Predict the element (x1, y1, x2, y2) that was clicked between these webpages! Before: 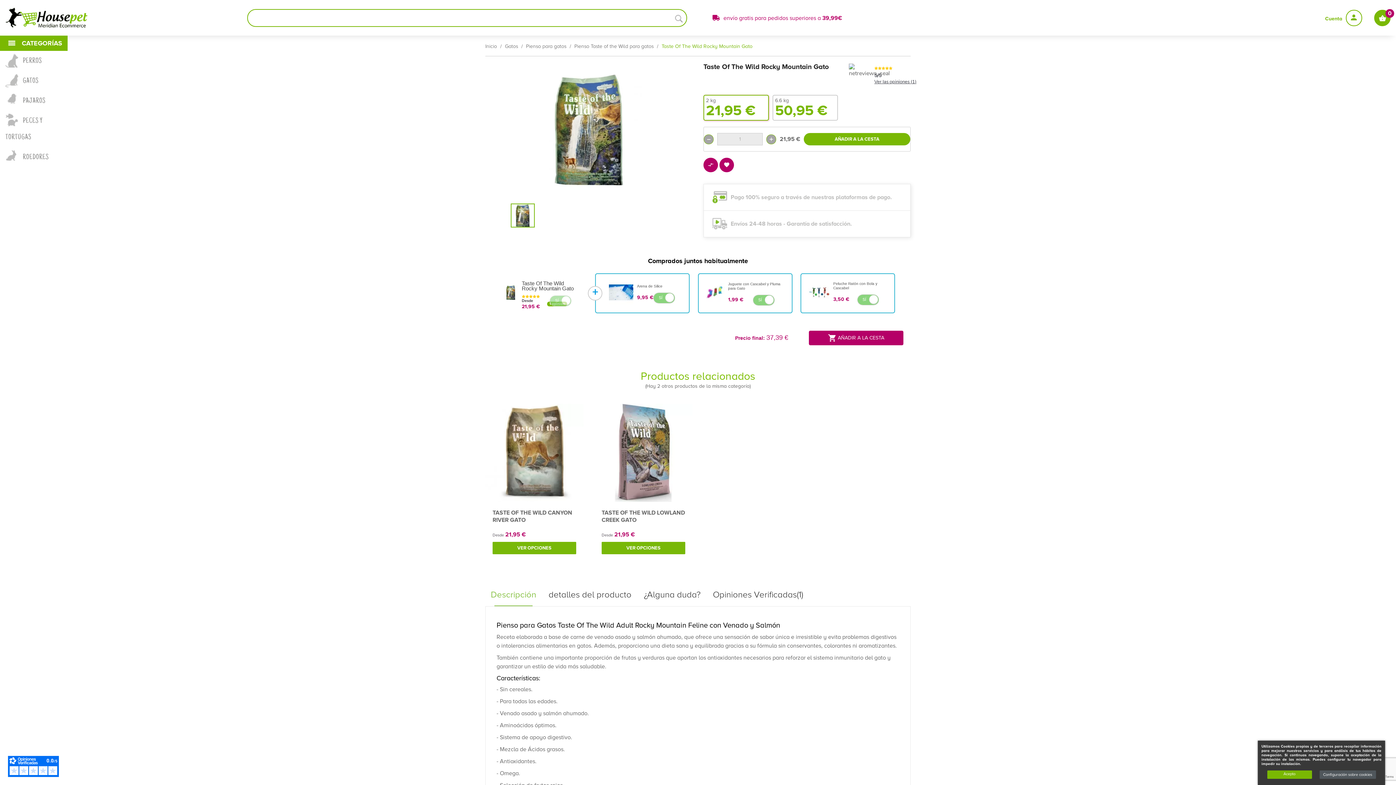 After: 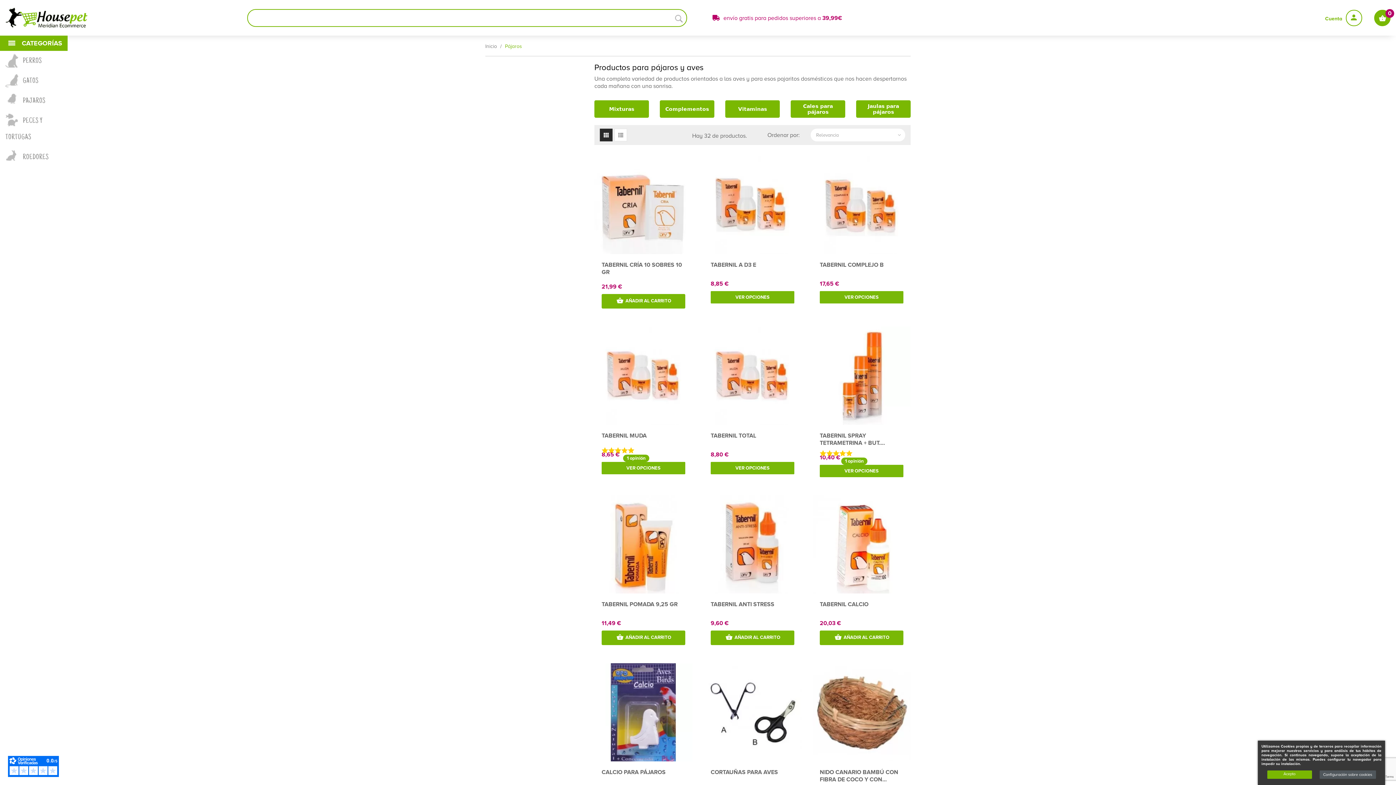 Action: bbox: (0, 90, 58, 110) label: PAJAROS